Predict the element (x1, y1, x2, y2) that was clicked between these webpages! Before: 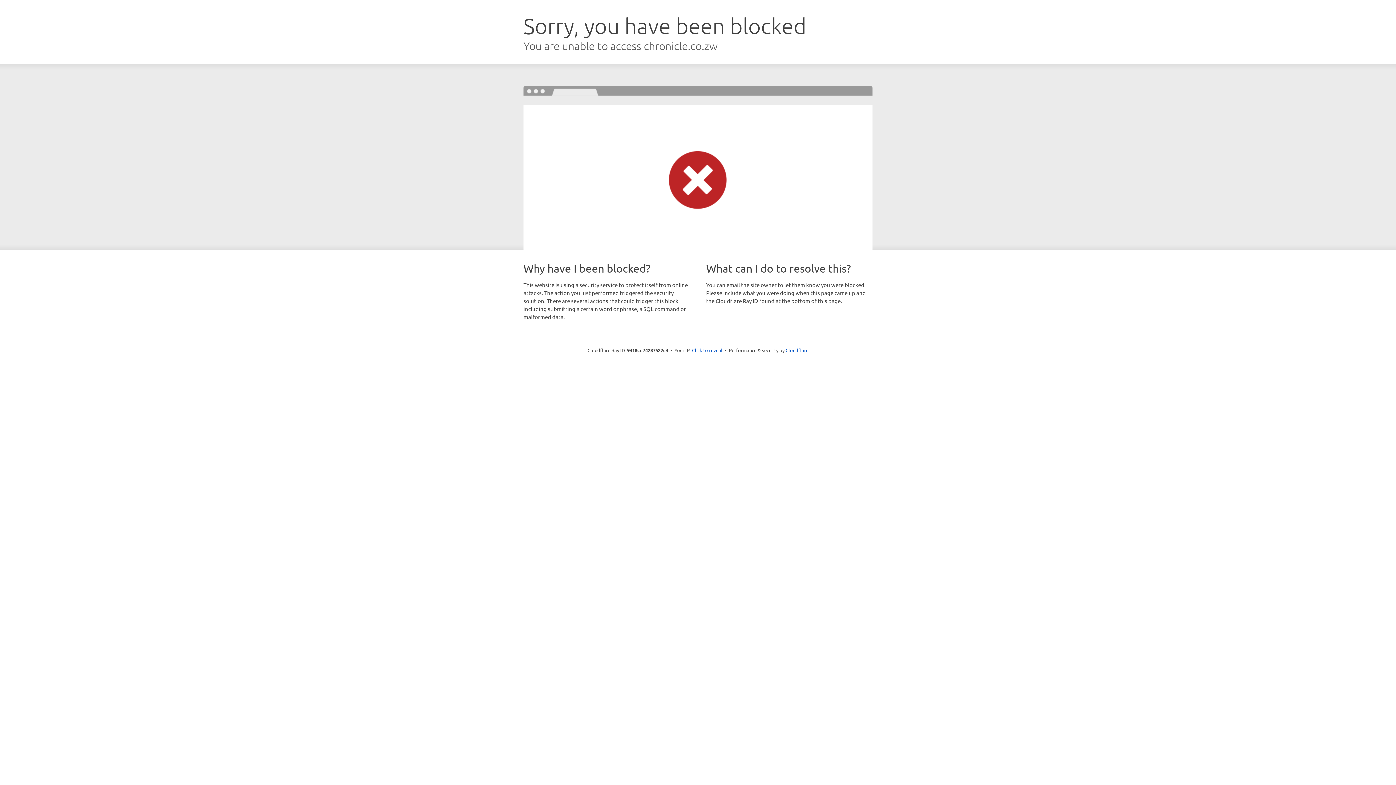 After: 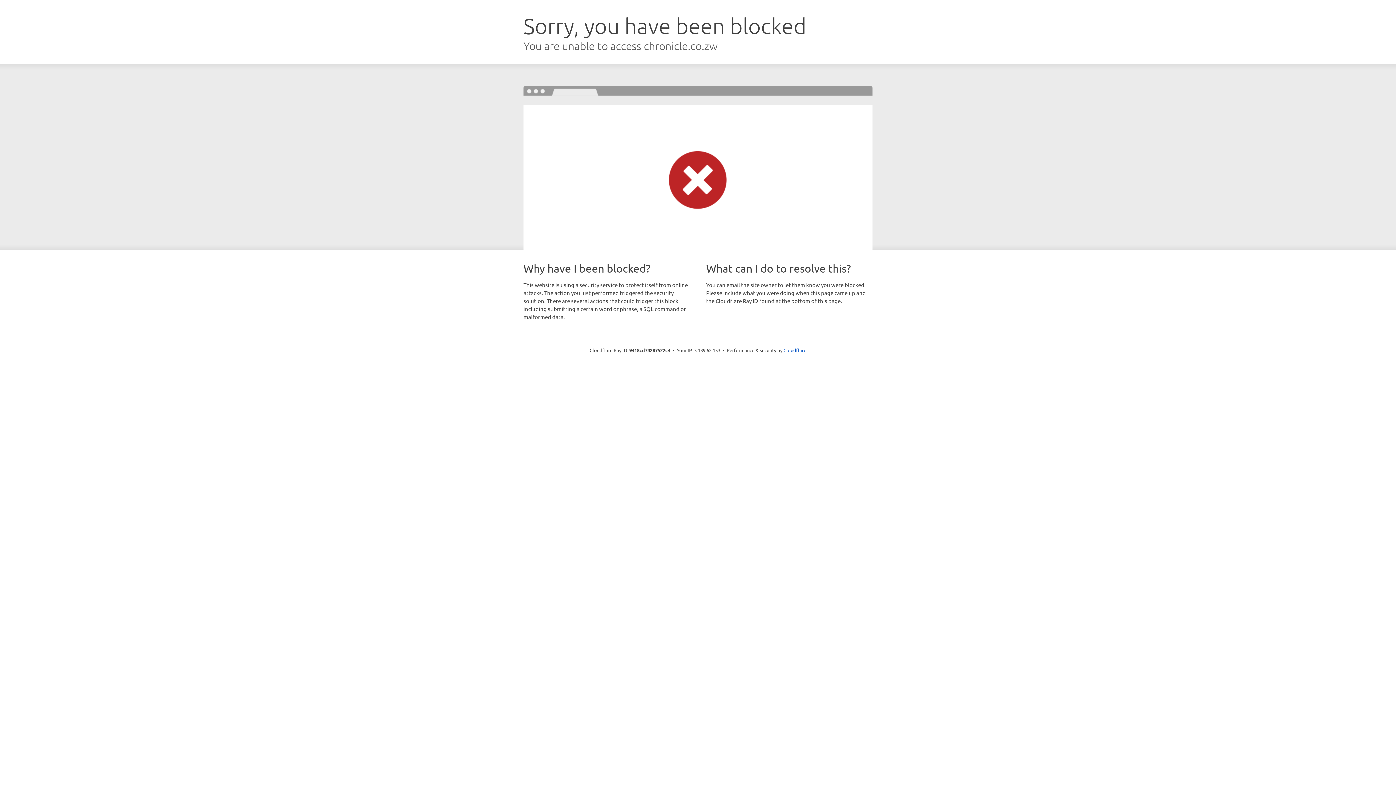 Action: bbox: (692, 346, 722, 353) label: Click to reveal